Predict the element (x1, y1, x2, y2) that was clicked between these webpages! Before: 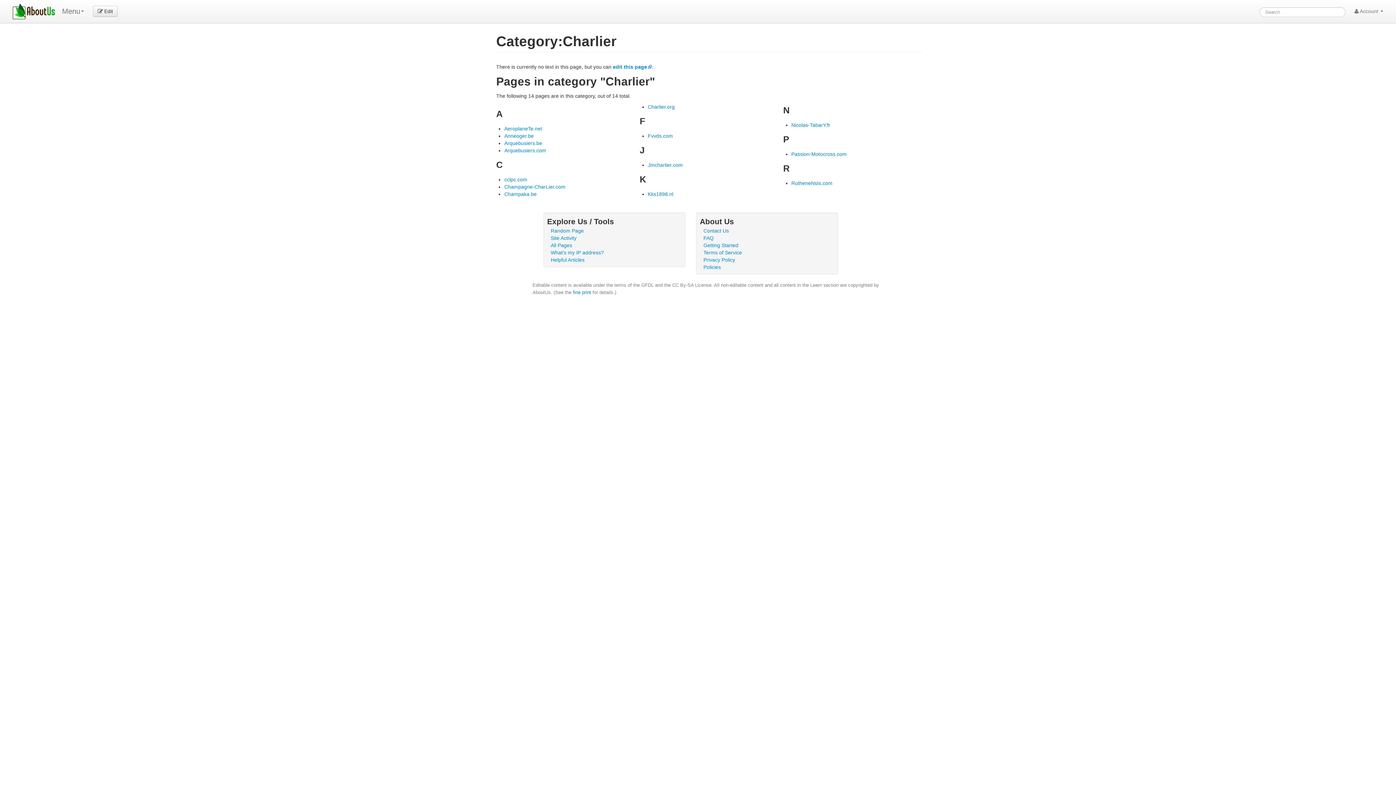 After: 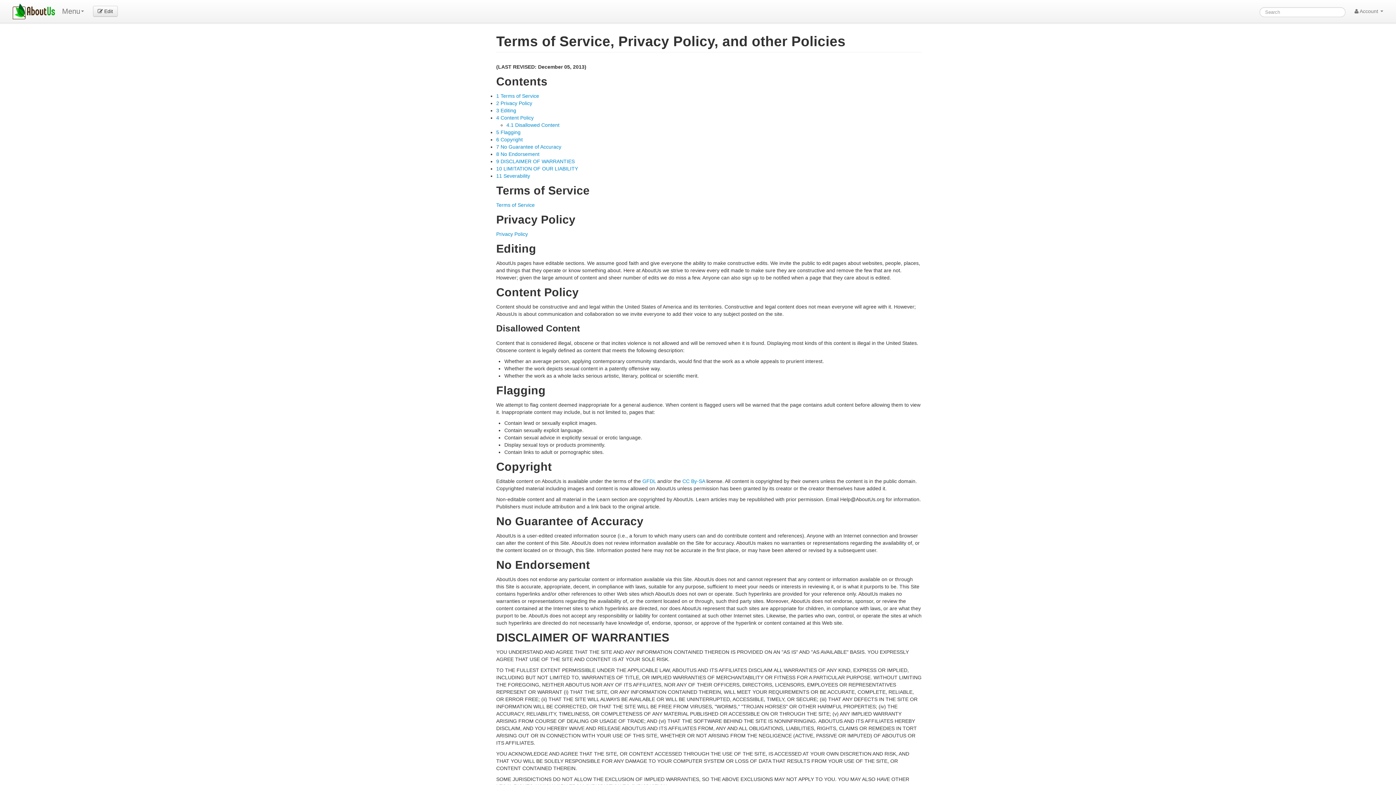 Action: label: Policies bbox: (703, 264, 721, 270)